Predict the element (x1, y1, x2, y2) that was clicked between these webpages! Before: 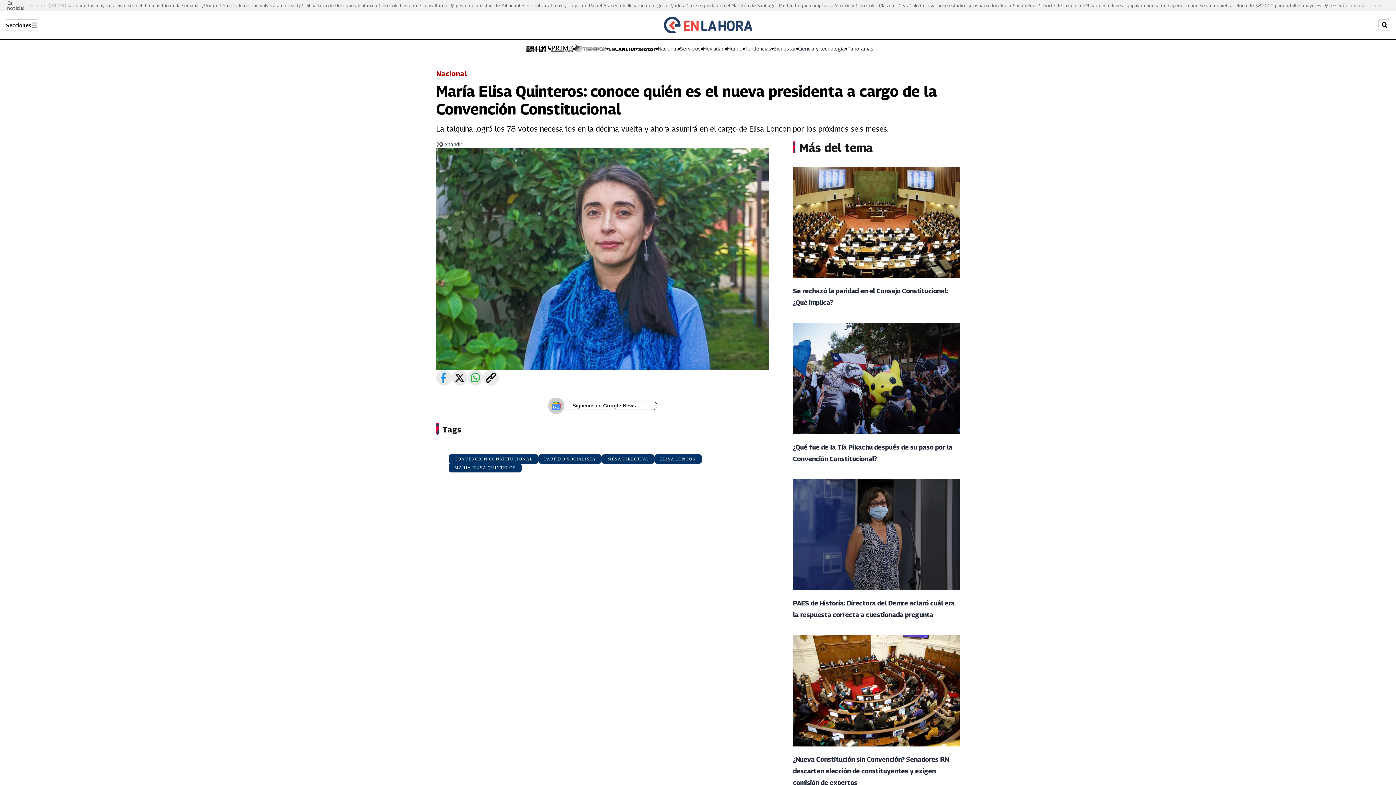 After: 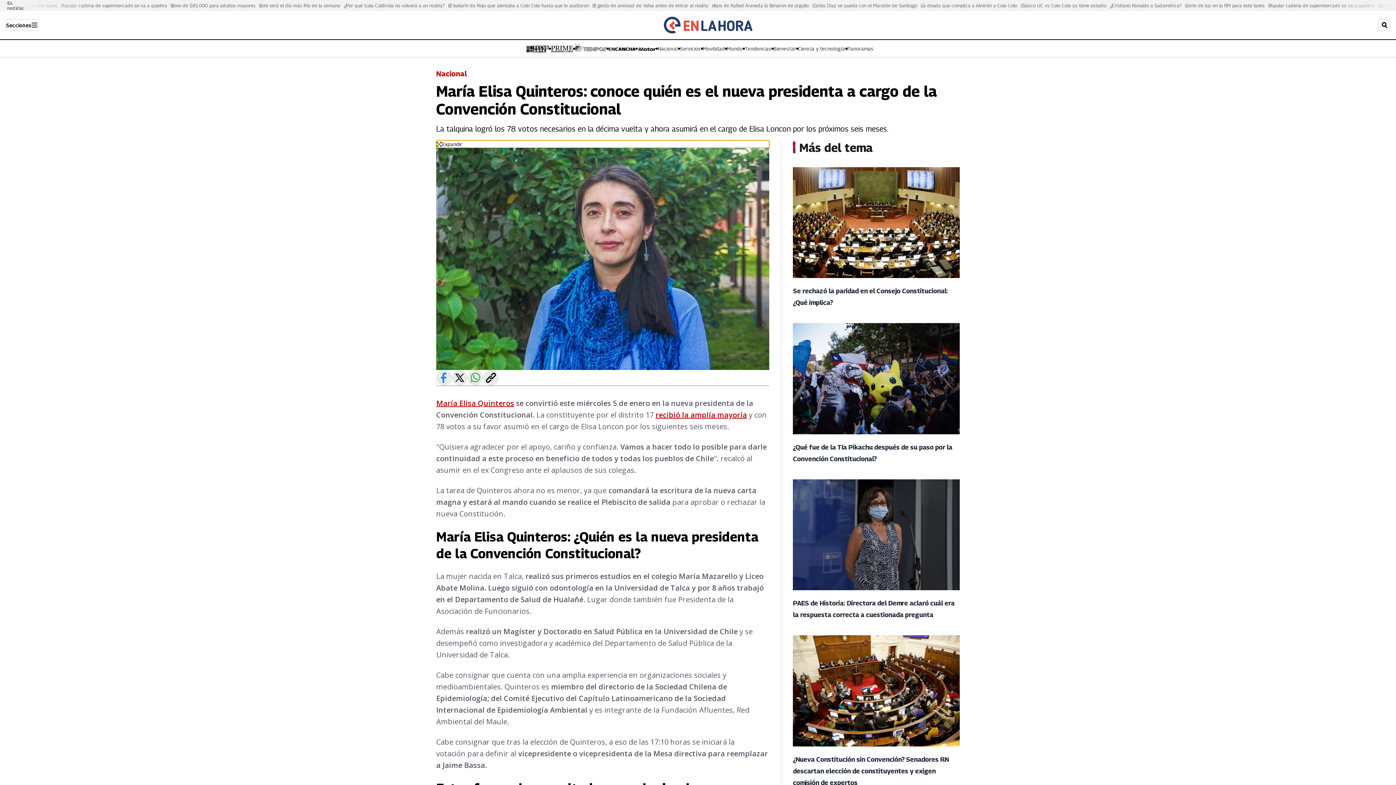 Action: bbox: (436, 140, 769, 148) label: lead-art-block.fullscreen-enter